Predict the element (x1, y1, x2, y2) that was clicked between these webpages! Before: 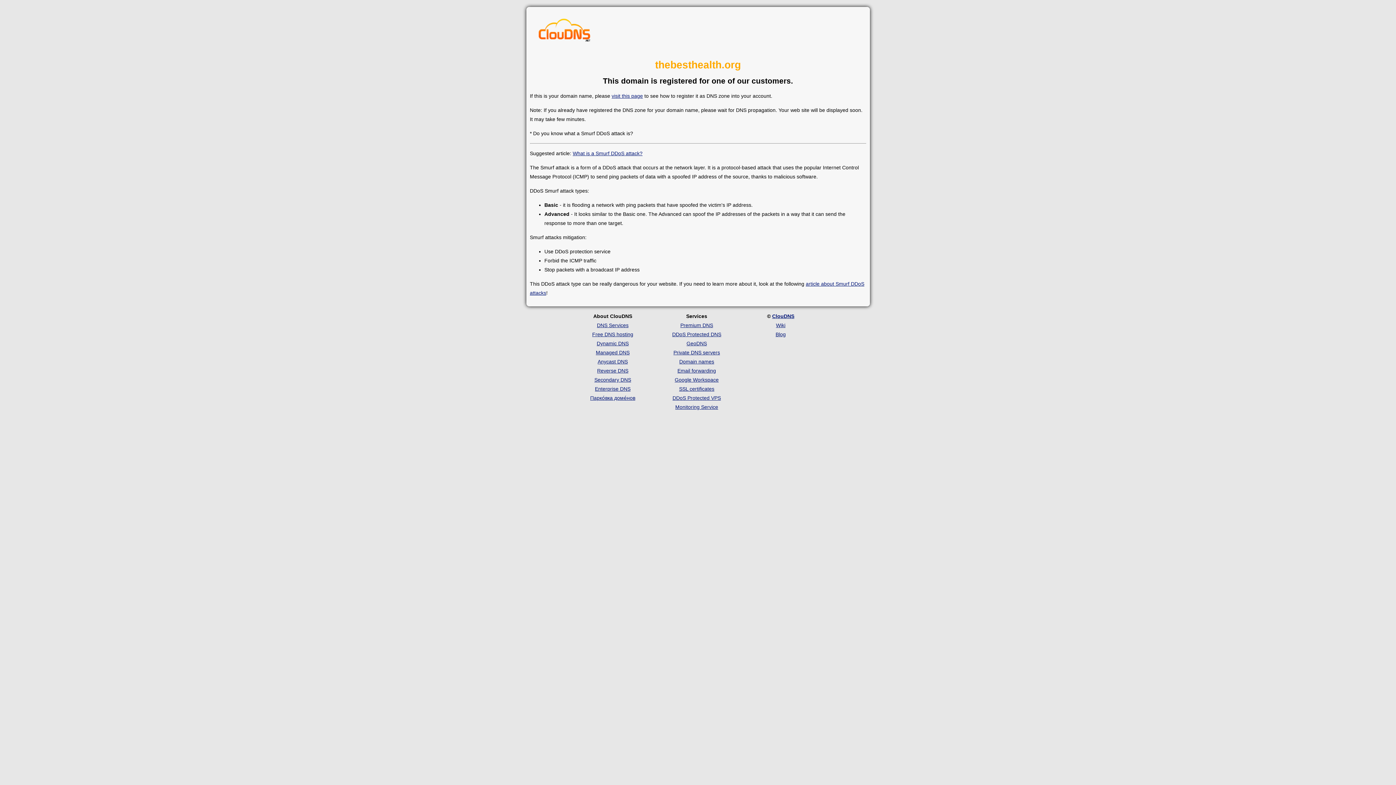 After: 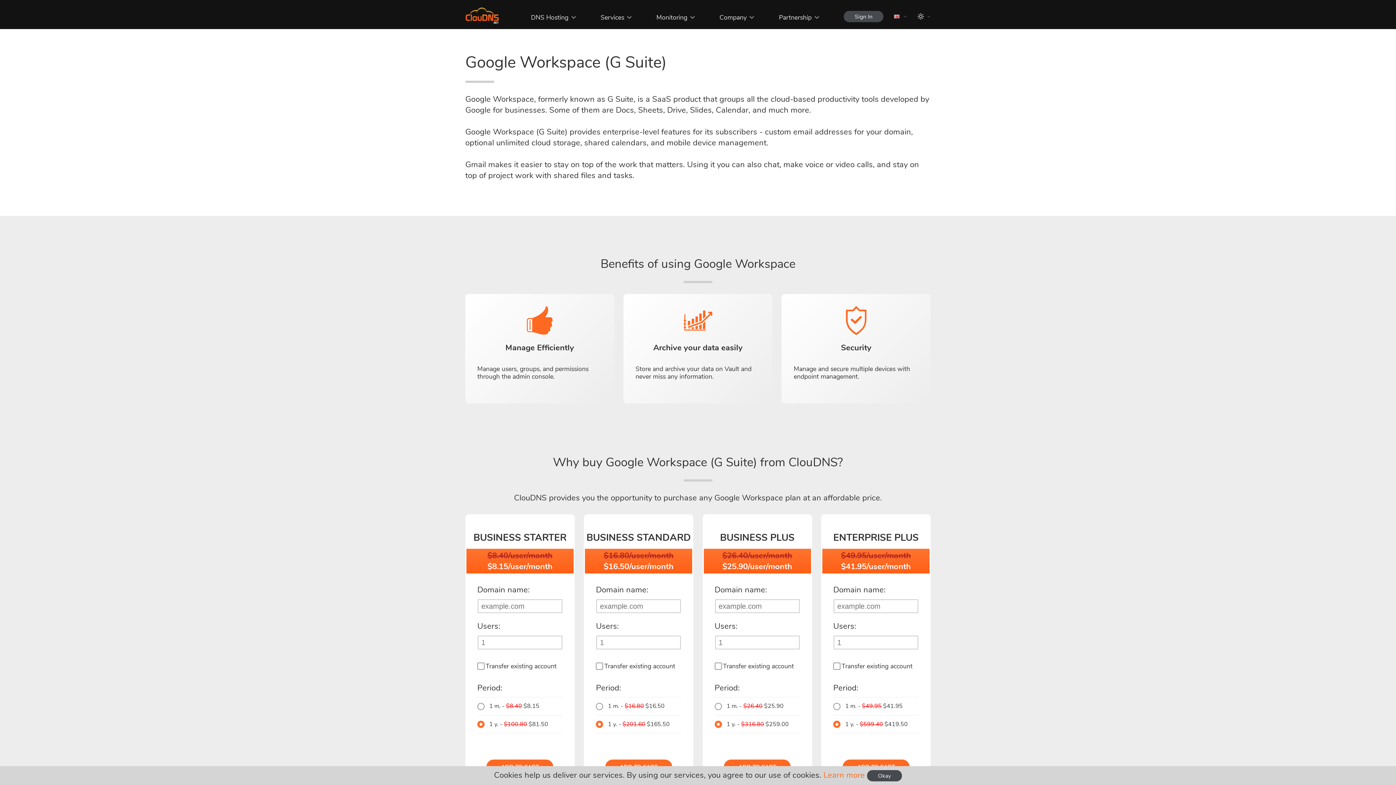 Action: label: Google Workspace bbox: (674, 377, 718, 382)